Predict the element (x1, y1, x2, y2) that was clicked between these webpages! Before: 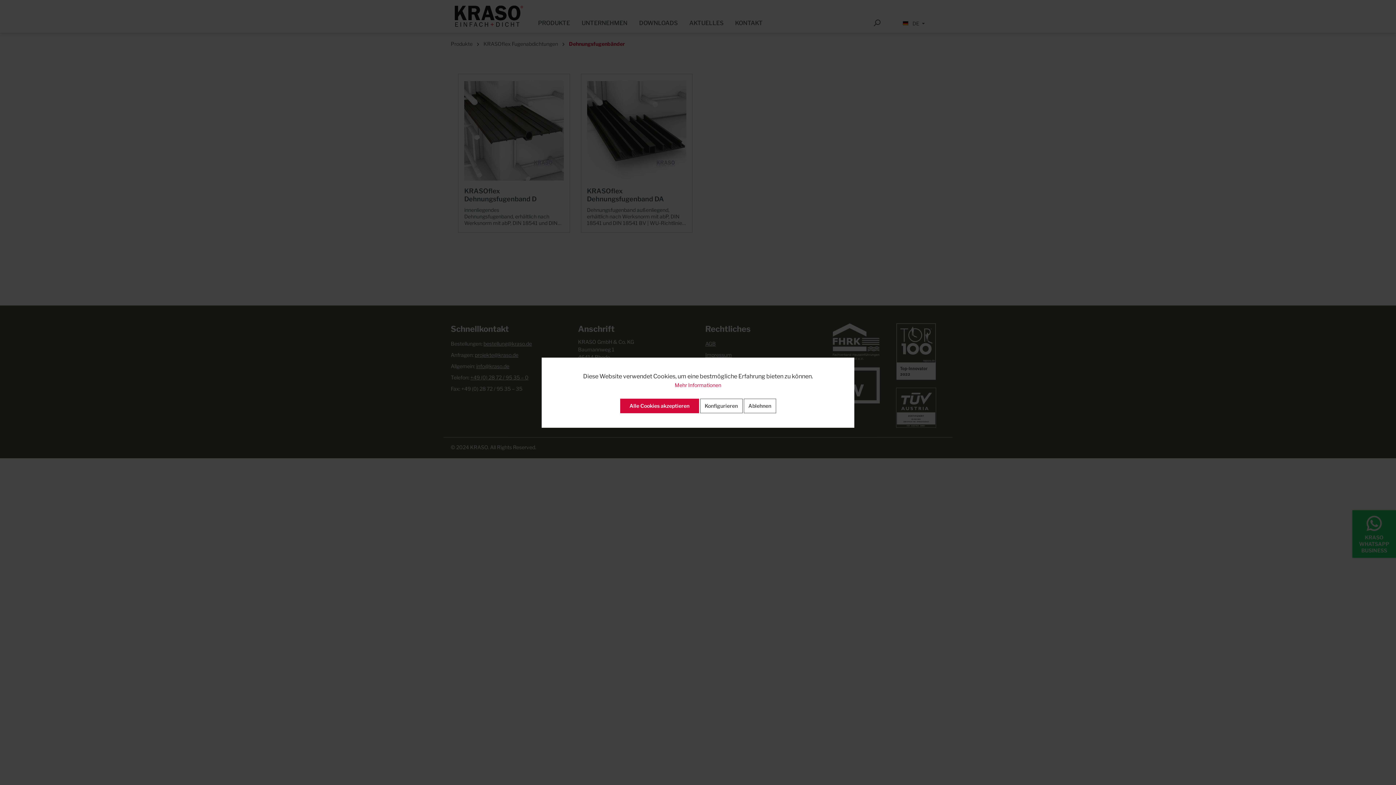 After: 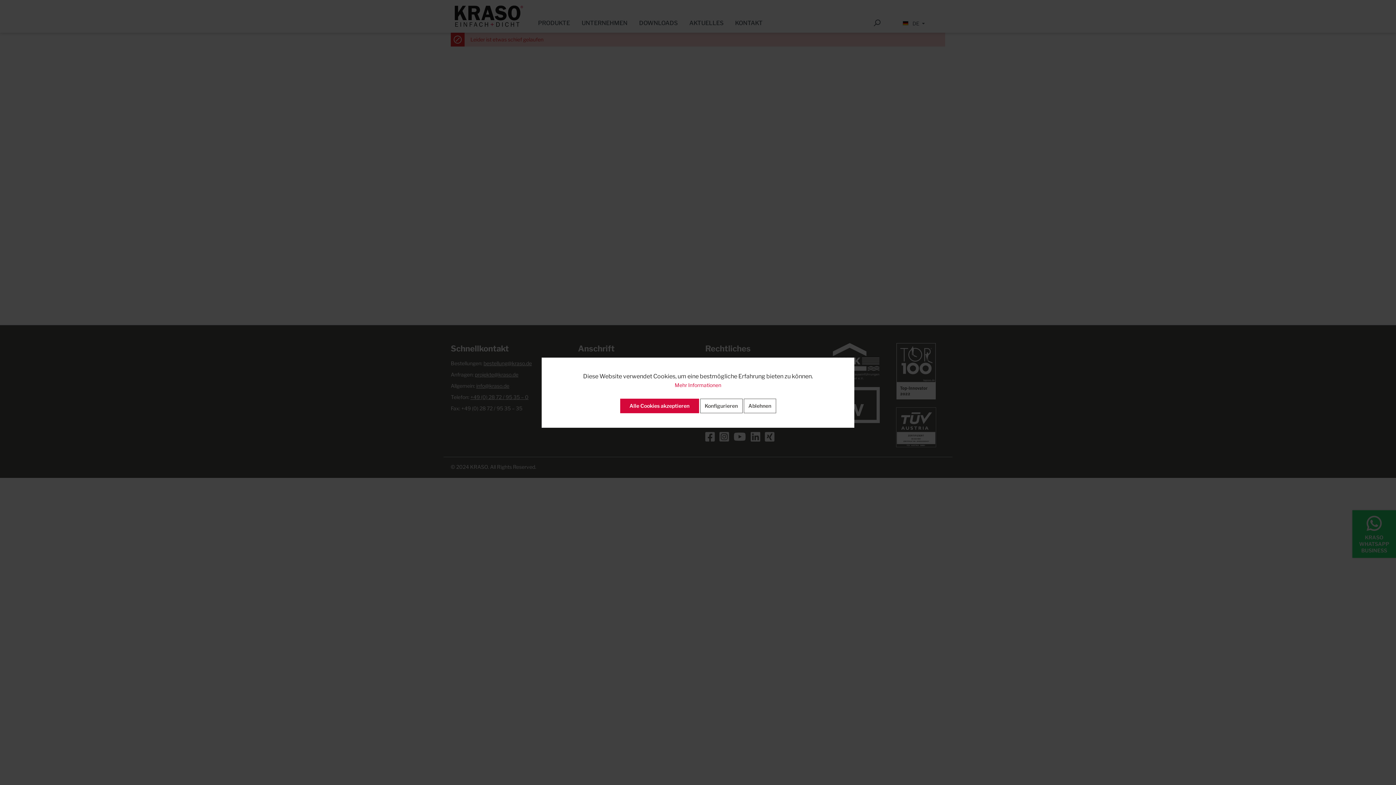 Action: label: Mehr Informationen bbox: (674, 381, 721, 388)